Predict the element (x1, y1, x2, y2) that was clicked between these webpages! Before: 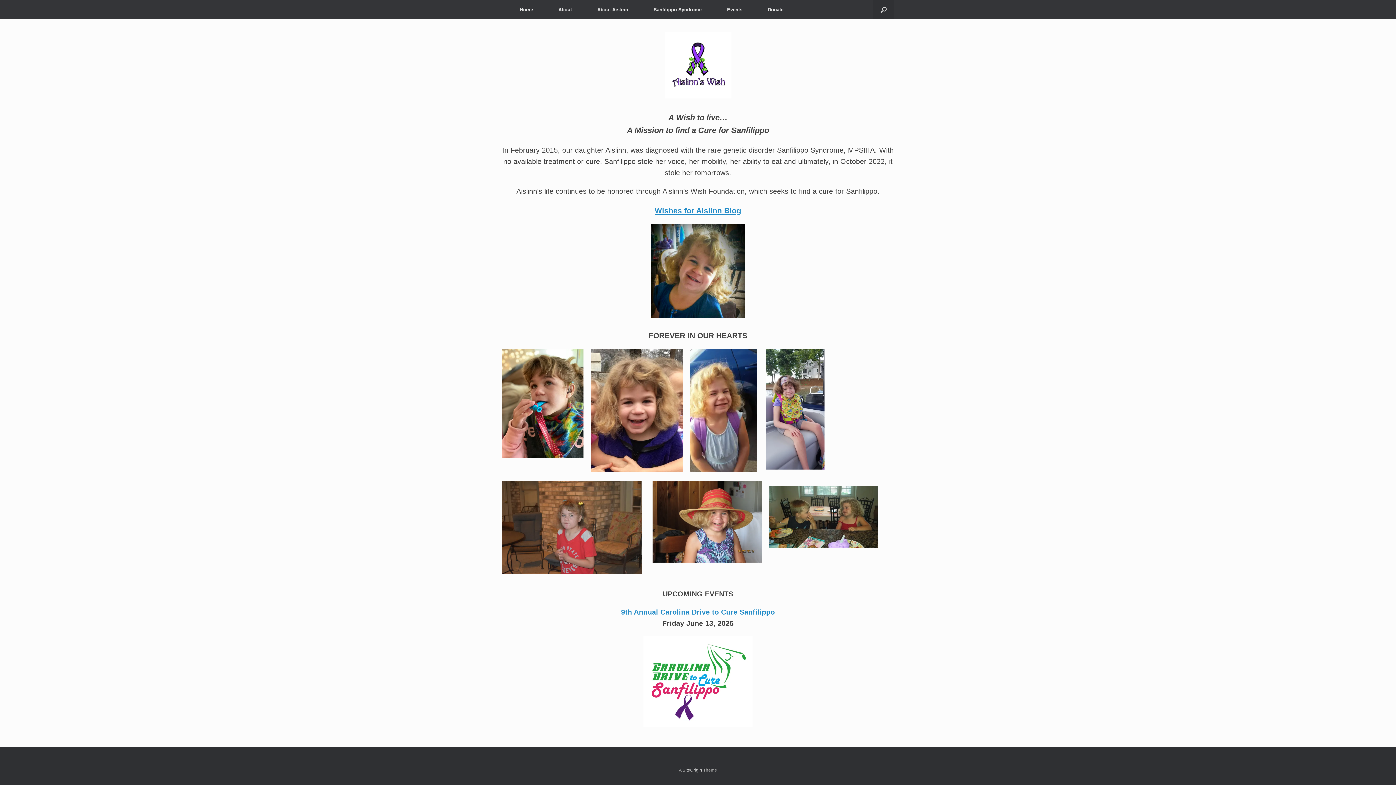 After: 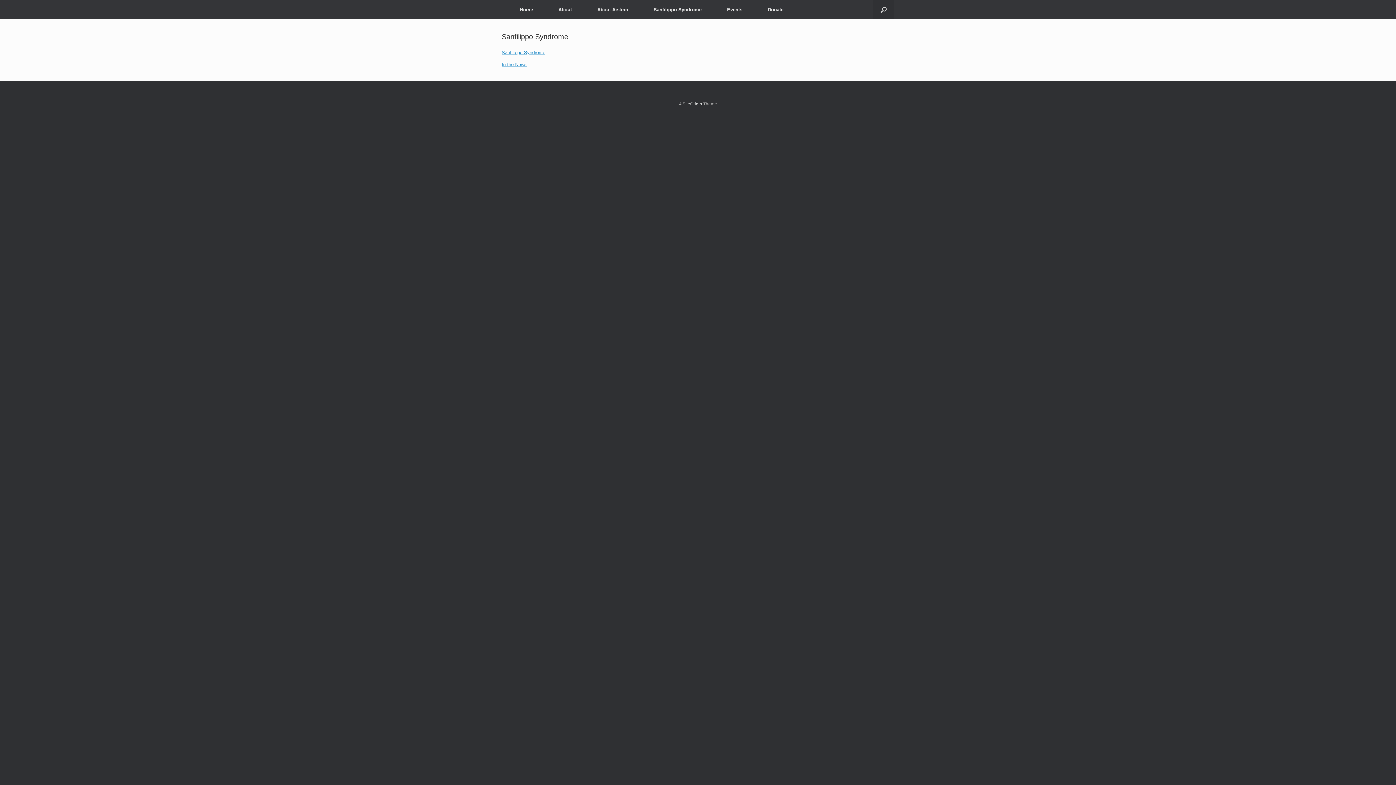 Action: bbox: (641, 0, 714, 19) label: Sanfilippo Syndrome